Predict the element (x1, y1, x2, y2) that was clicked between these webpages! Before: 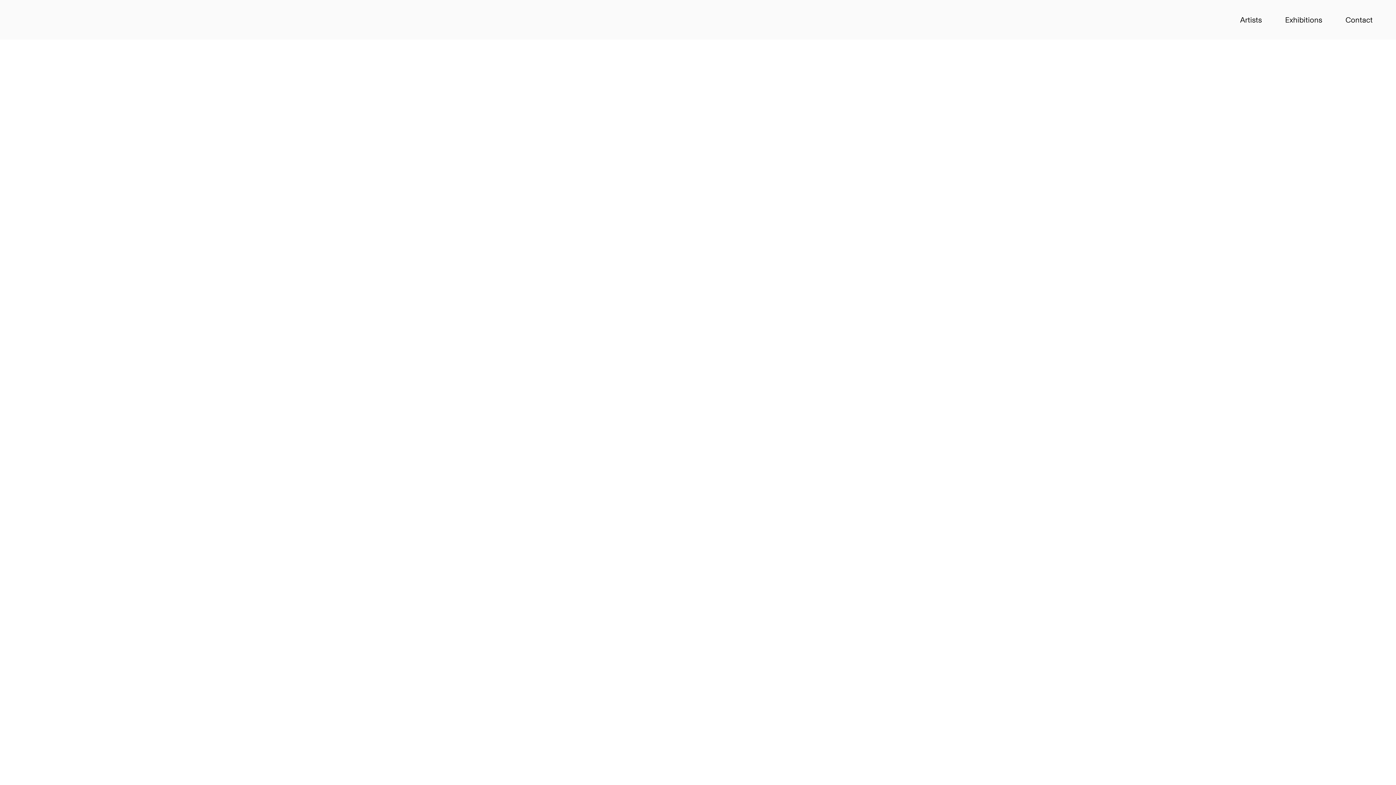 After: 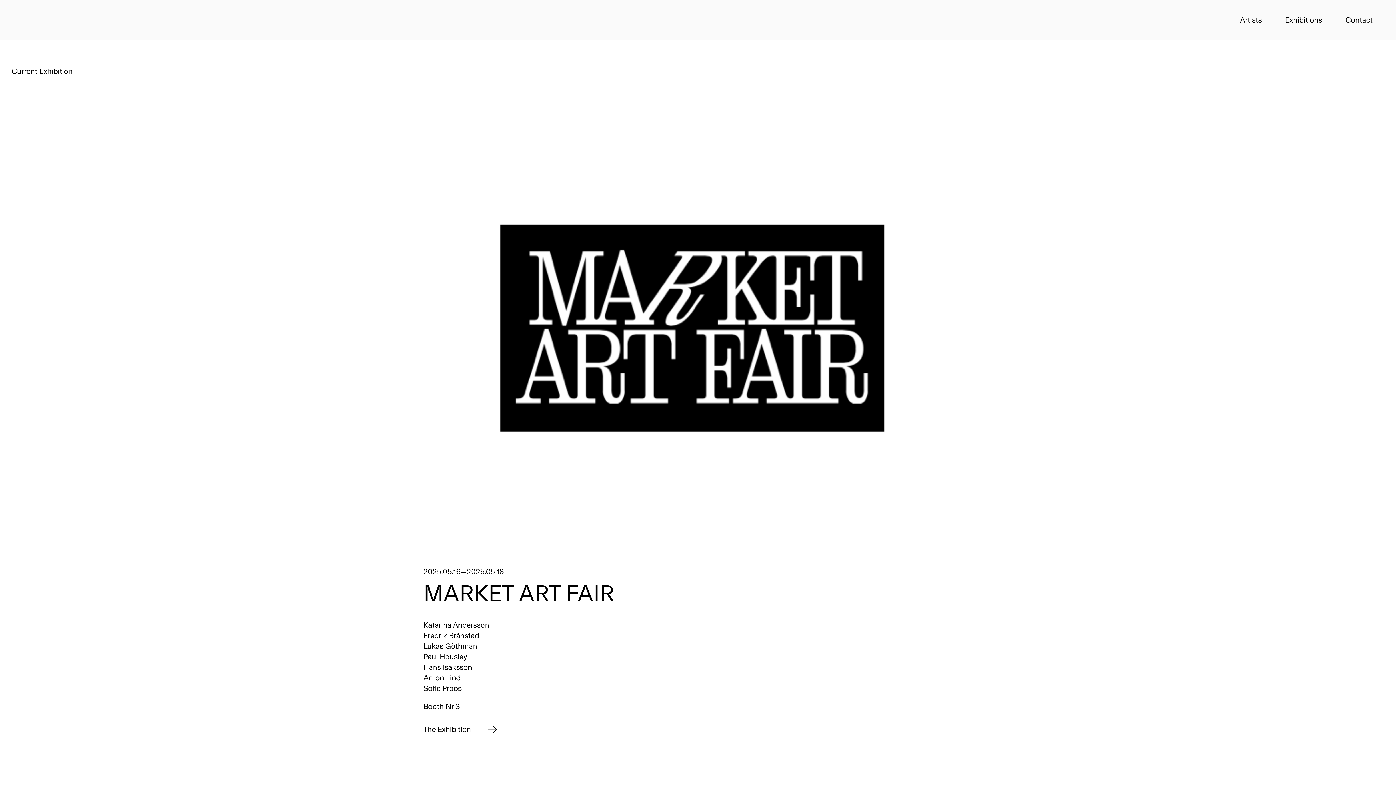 Action: bbox: (1262, 5, 1322, 33) label: Exhibitions